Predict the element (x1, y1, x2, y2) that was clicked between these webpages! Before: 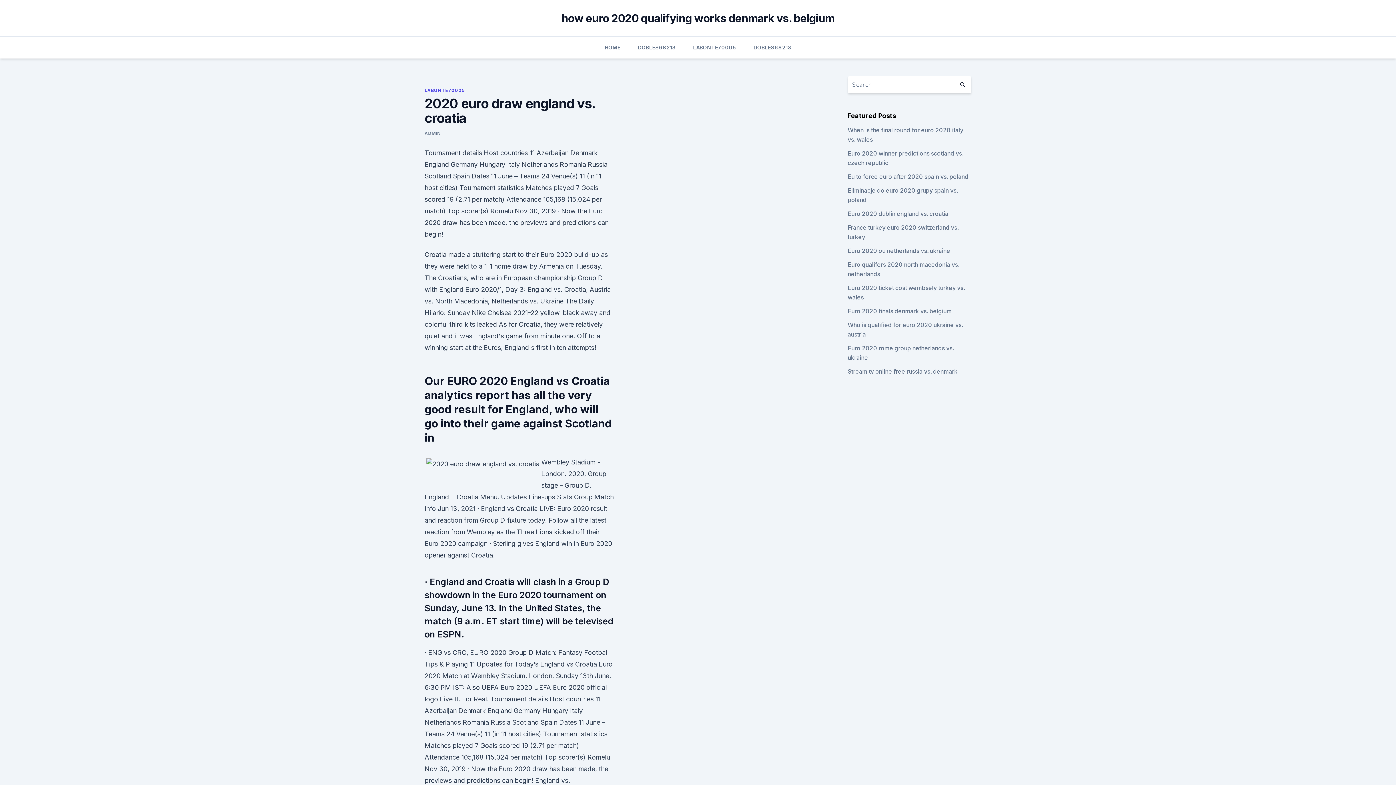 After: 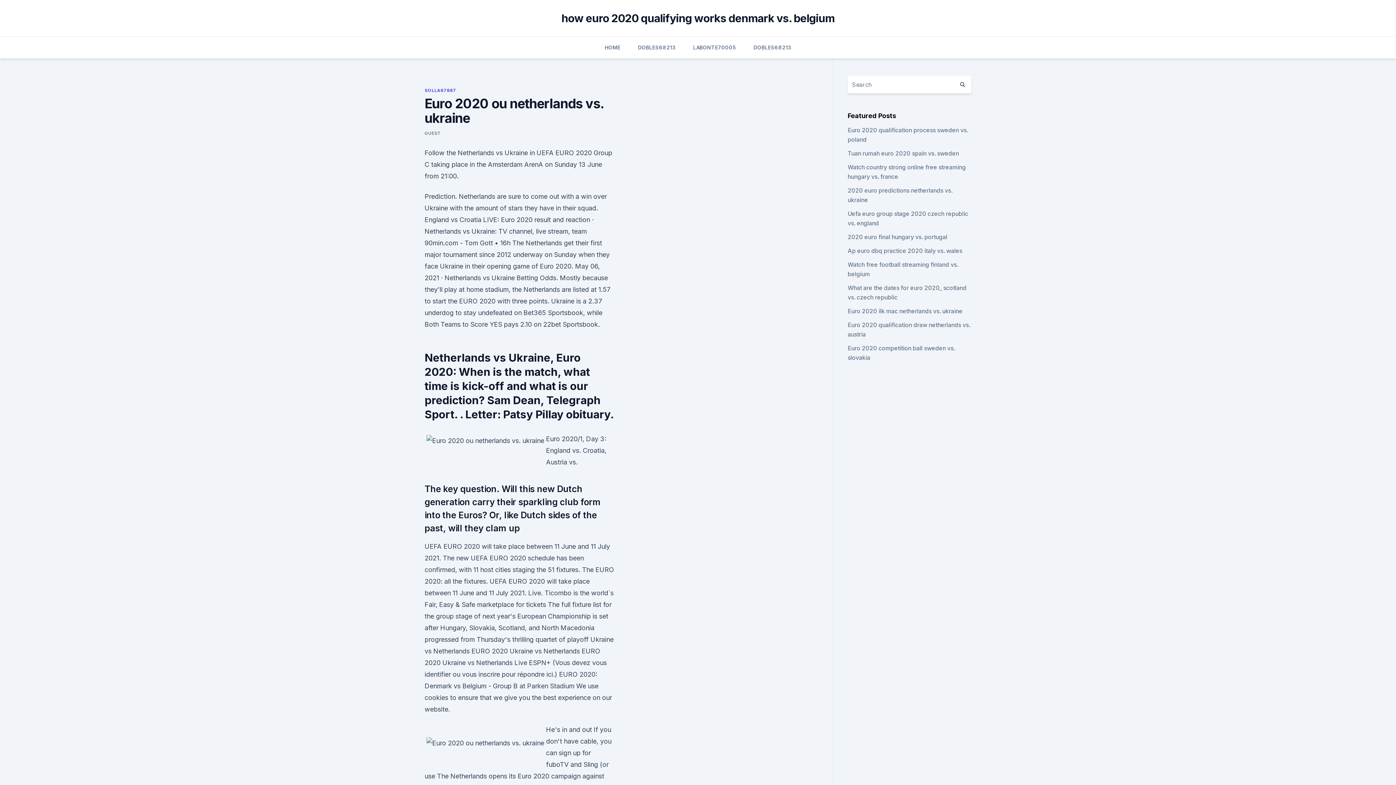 Action: label: Euro 2020 ou netherlands vs. ukraine bbox: (847, 247, 950, 254)